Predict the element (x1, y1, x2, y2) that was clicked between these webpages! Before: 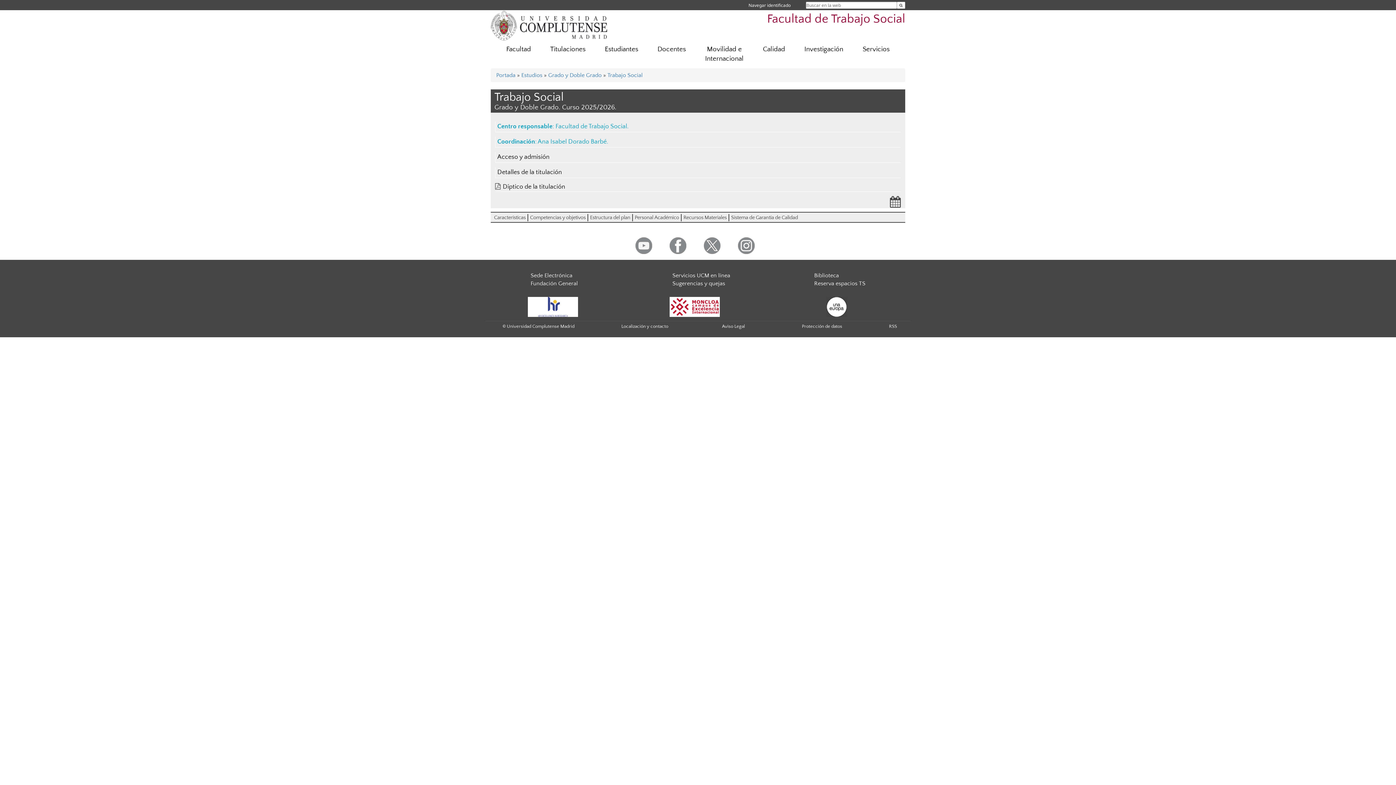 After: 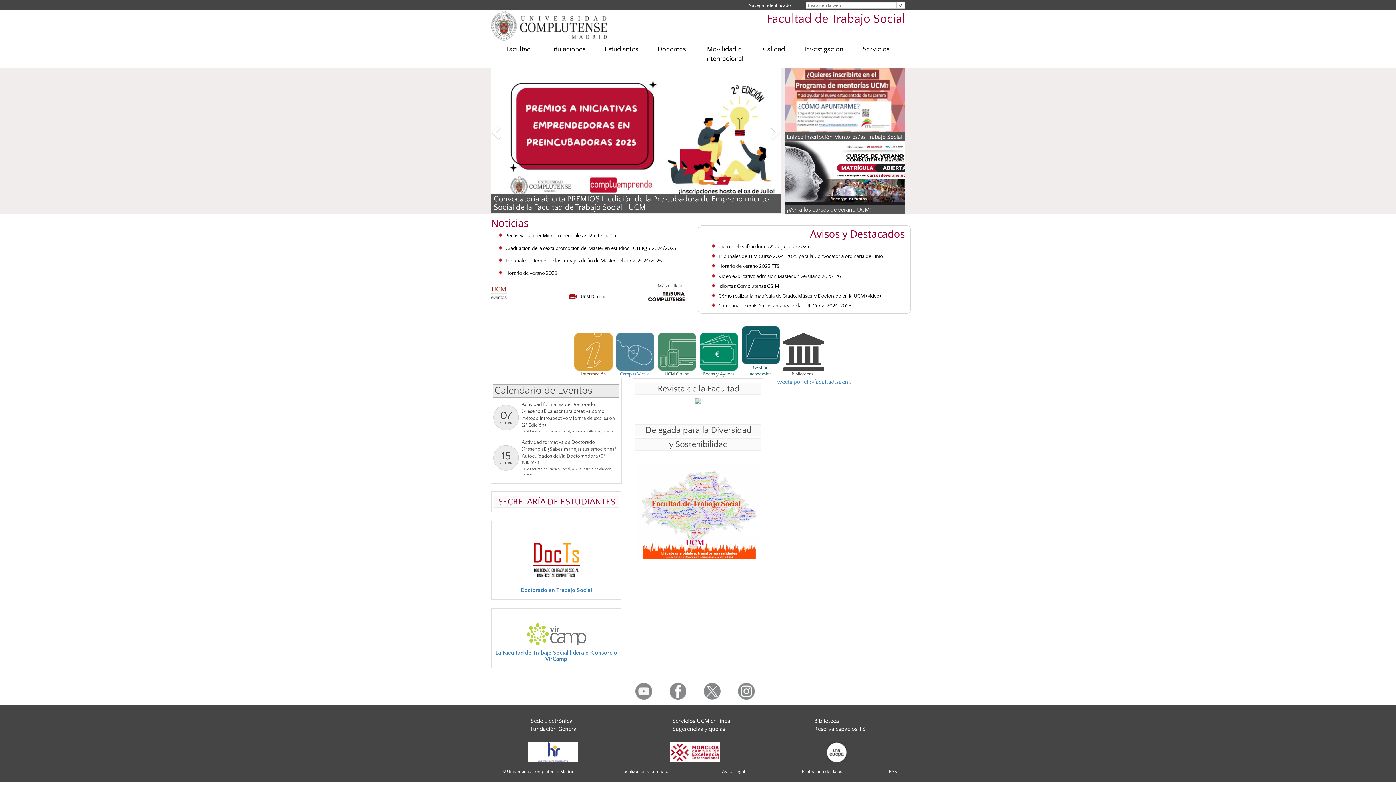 Action: label: Facultad de Trabajo Social bbox: (555, 122, 627, 130)